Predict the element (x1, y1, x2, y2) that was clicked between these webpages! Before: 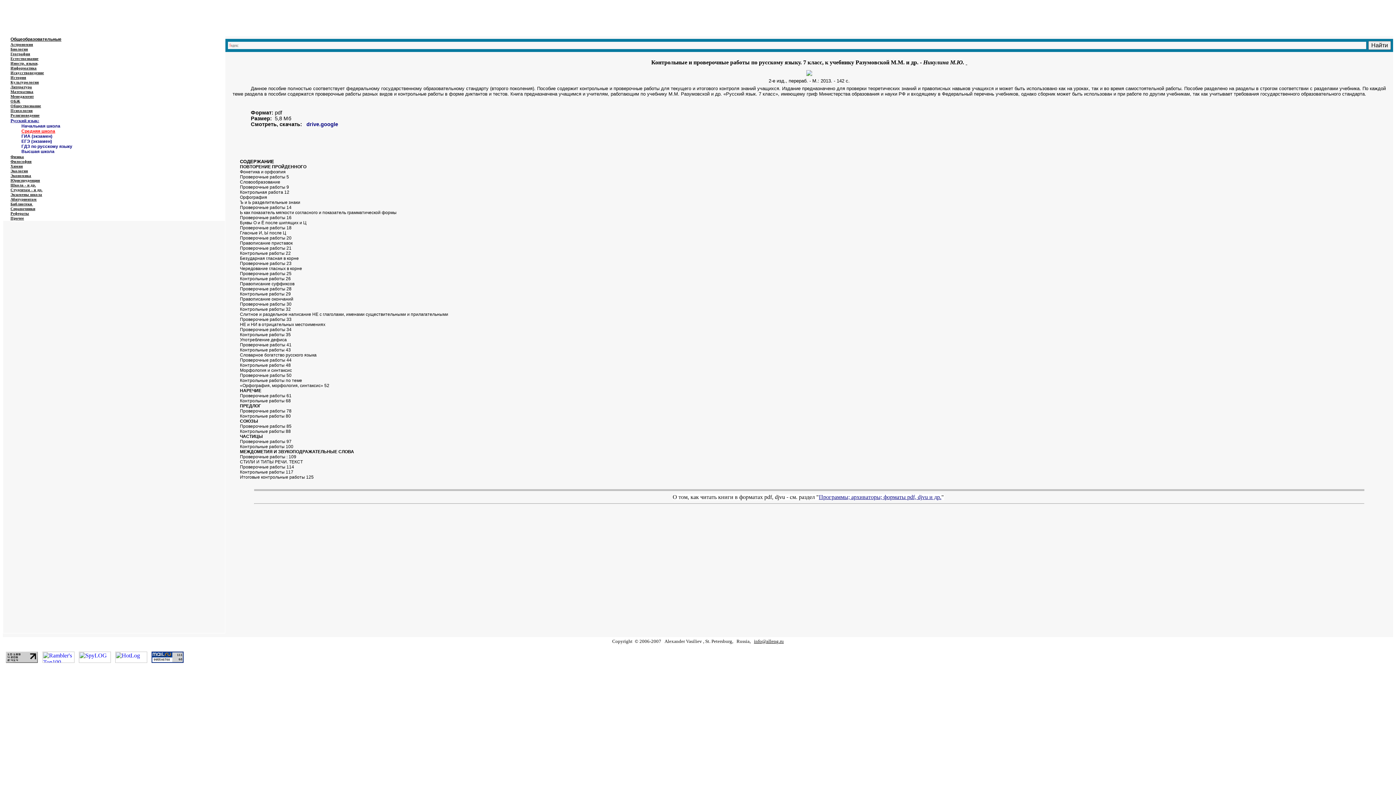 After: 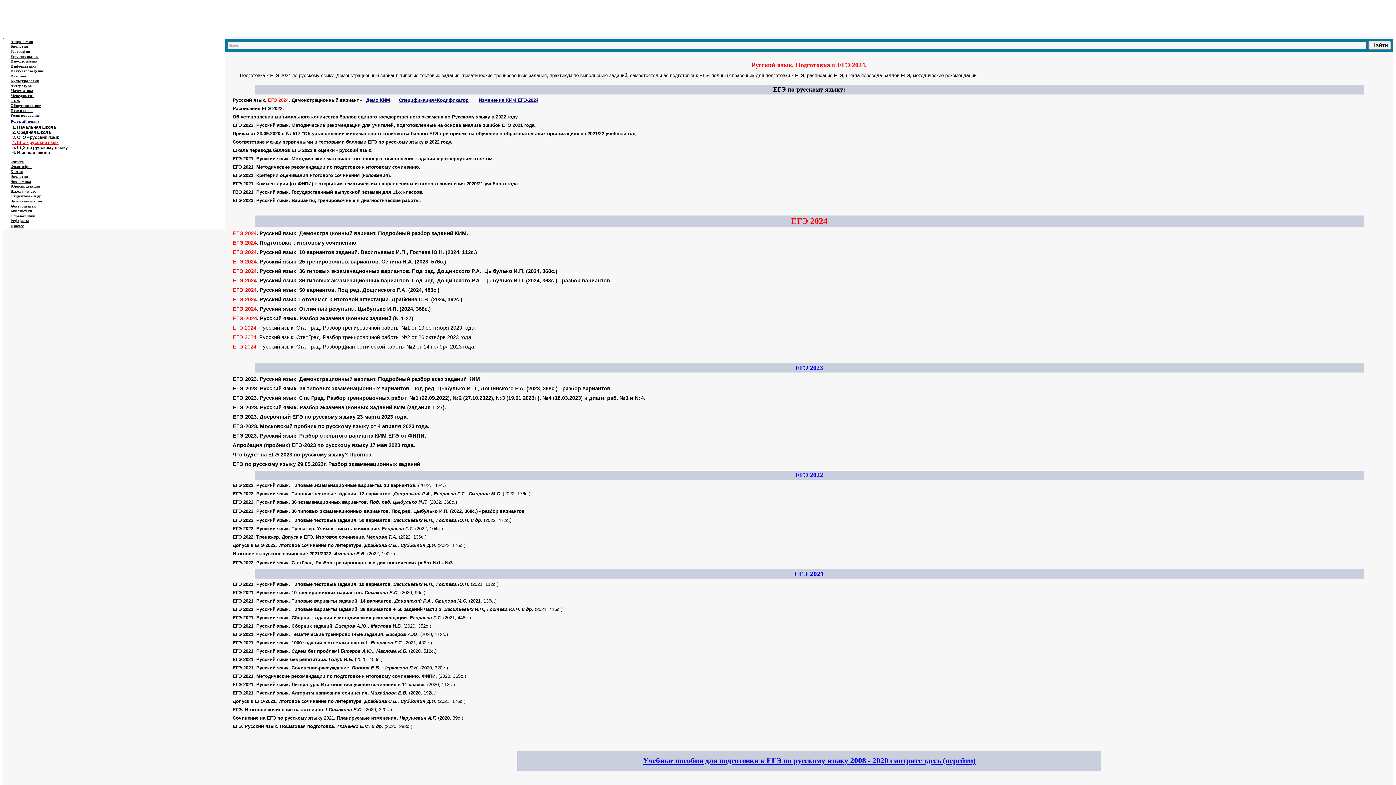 Action: label: ЕГЭ (экзамен) bbox: (21, 138, 52, 144)